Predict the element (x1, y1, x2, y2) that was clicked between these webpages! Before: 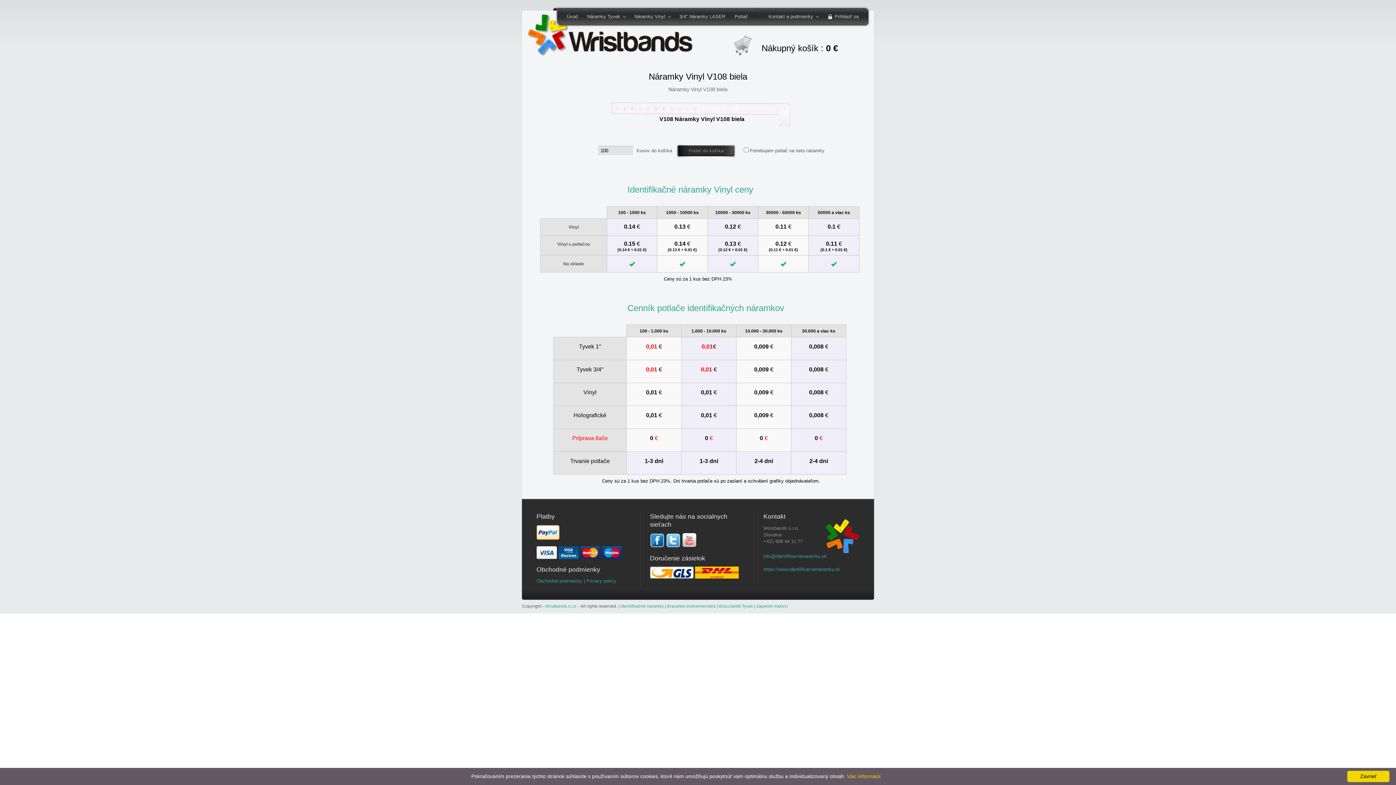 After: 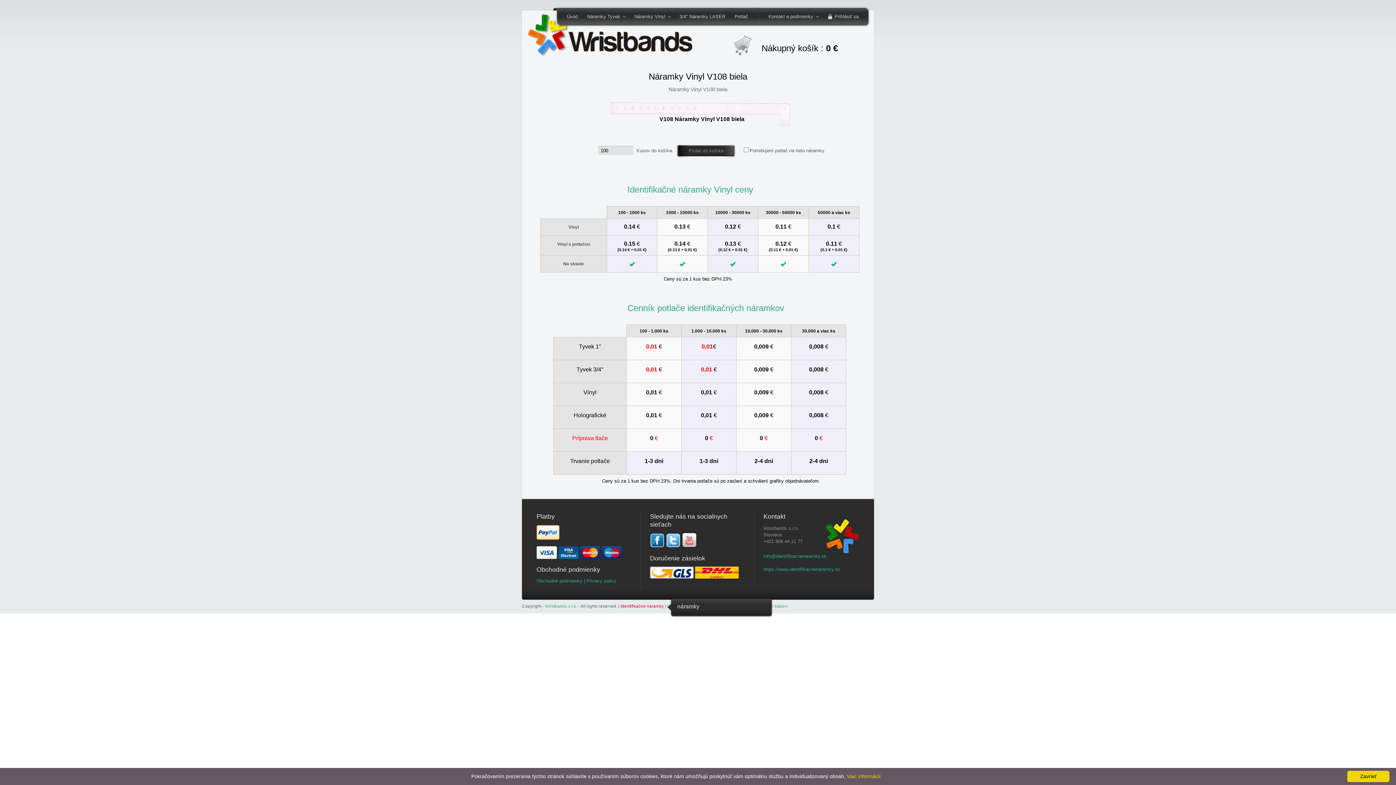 Action: label: Identifikačné náramky bbox: (620, 604, 664, 608)